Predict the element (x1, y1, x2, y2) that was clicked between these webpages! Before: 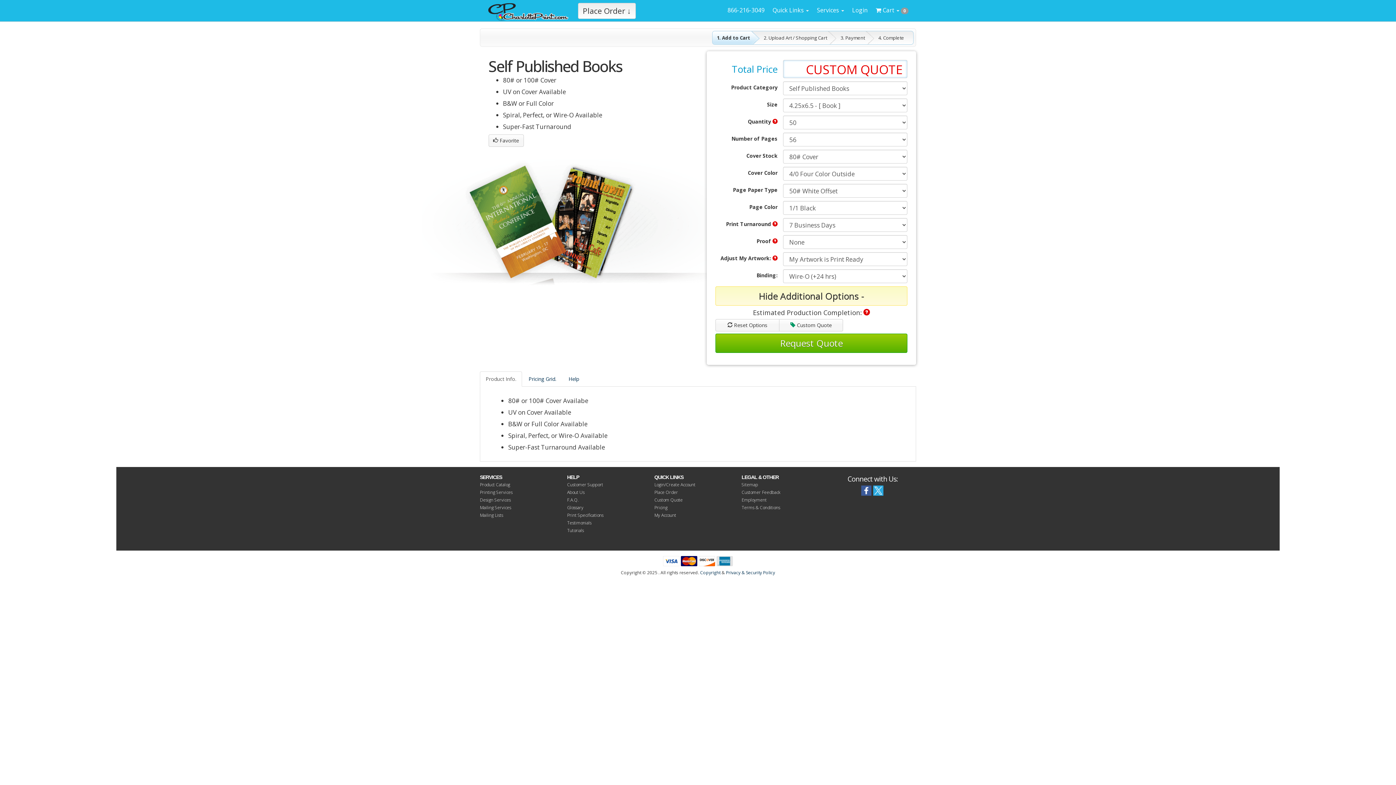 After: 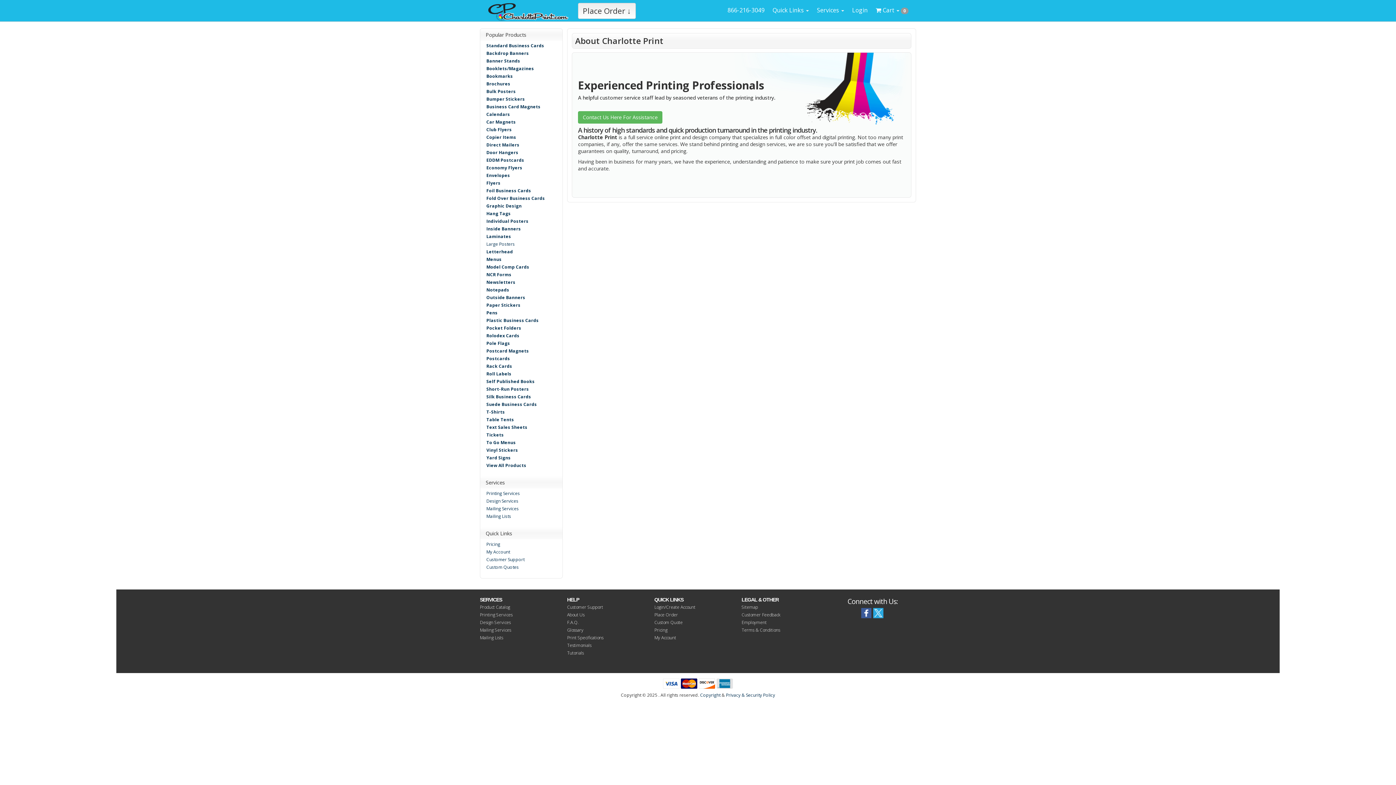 Action: bbox: (567, 489, 584, 495) label: About Us